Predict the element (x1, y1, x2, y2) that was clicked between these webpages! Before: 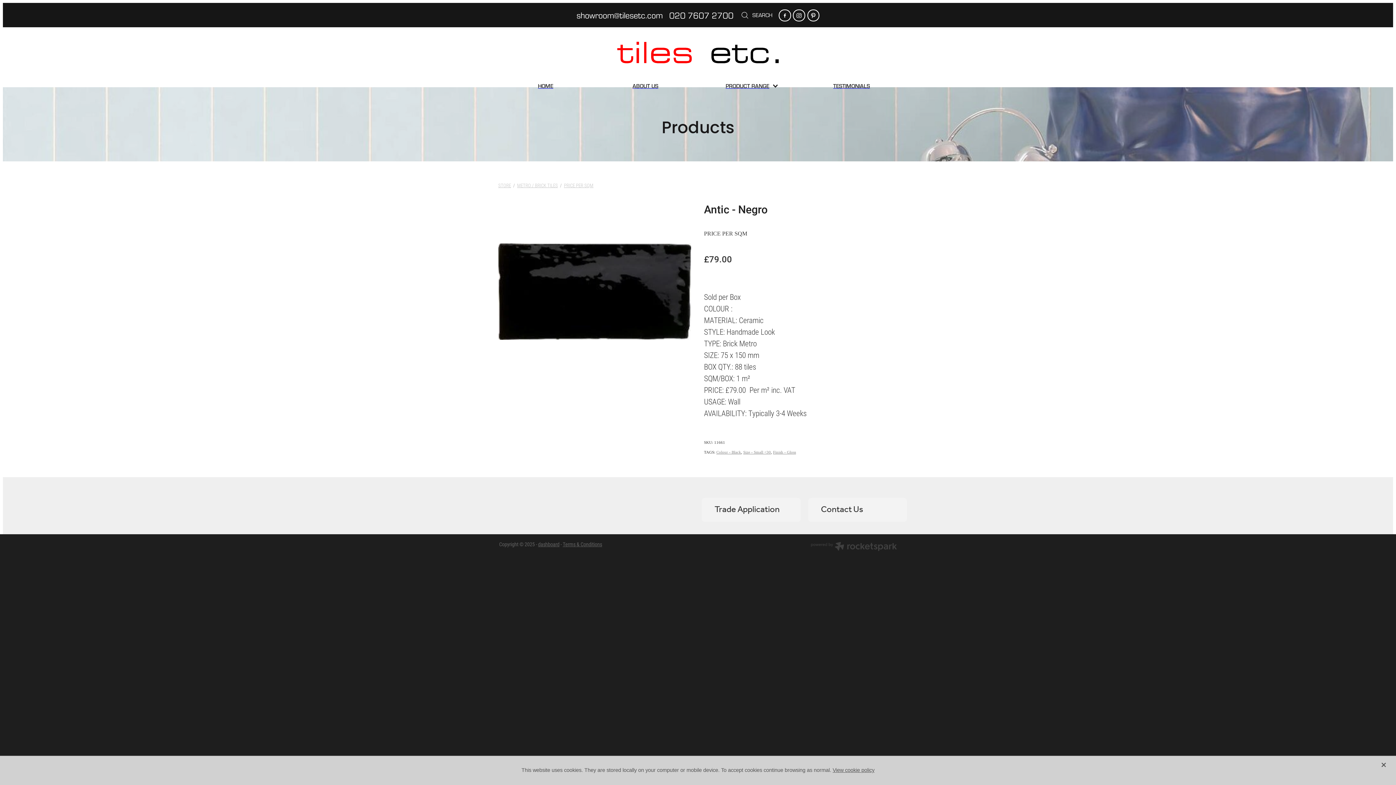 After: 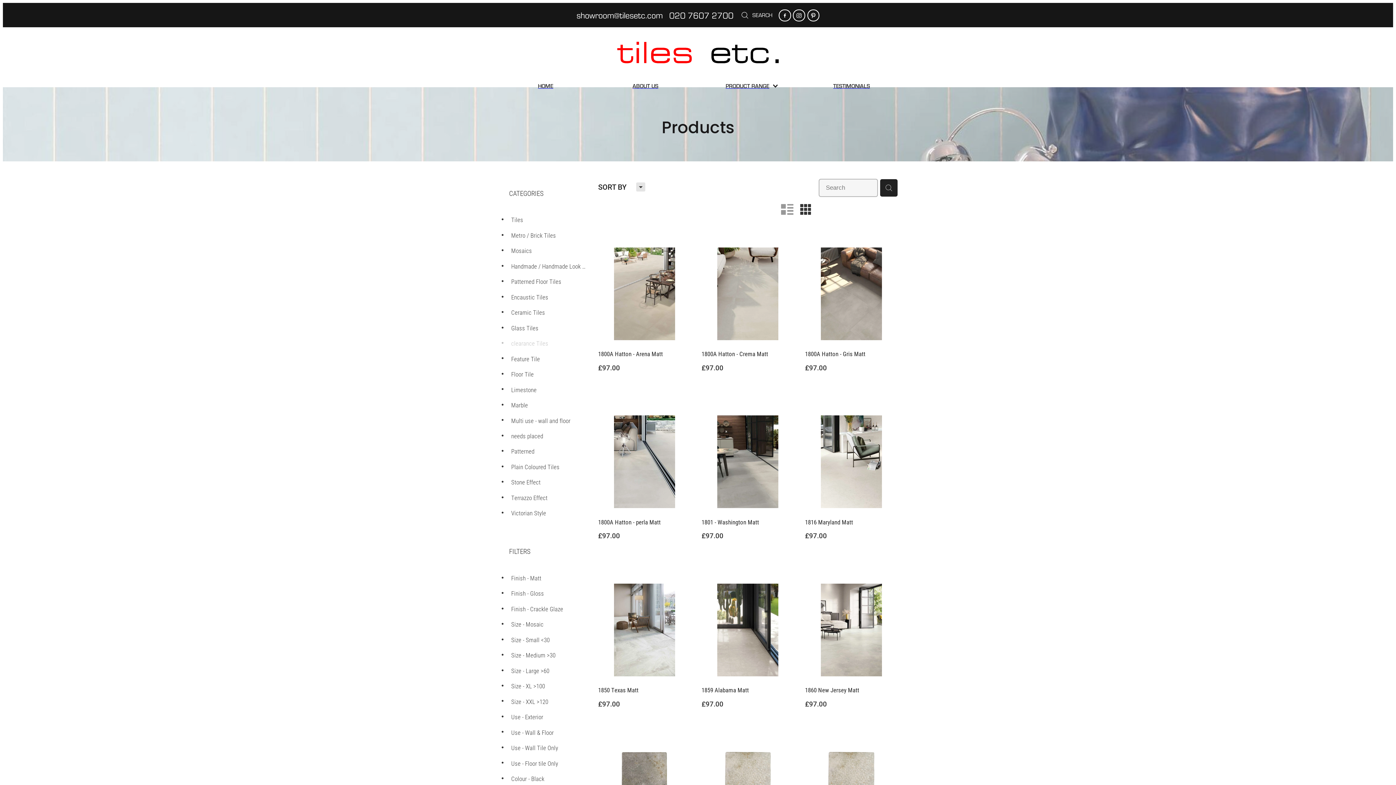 Action: bbox: (564, 182, 593, 188) label: PRICE PER SQM